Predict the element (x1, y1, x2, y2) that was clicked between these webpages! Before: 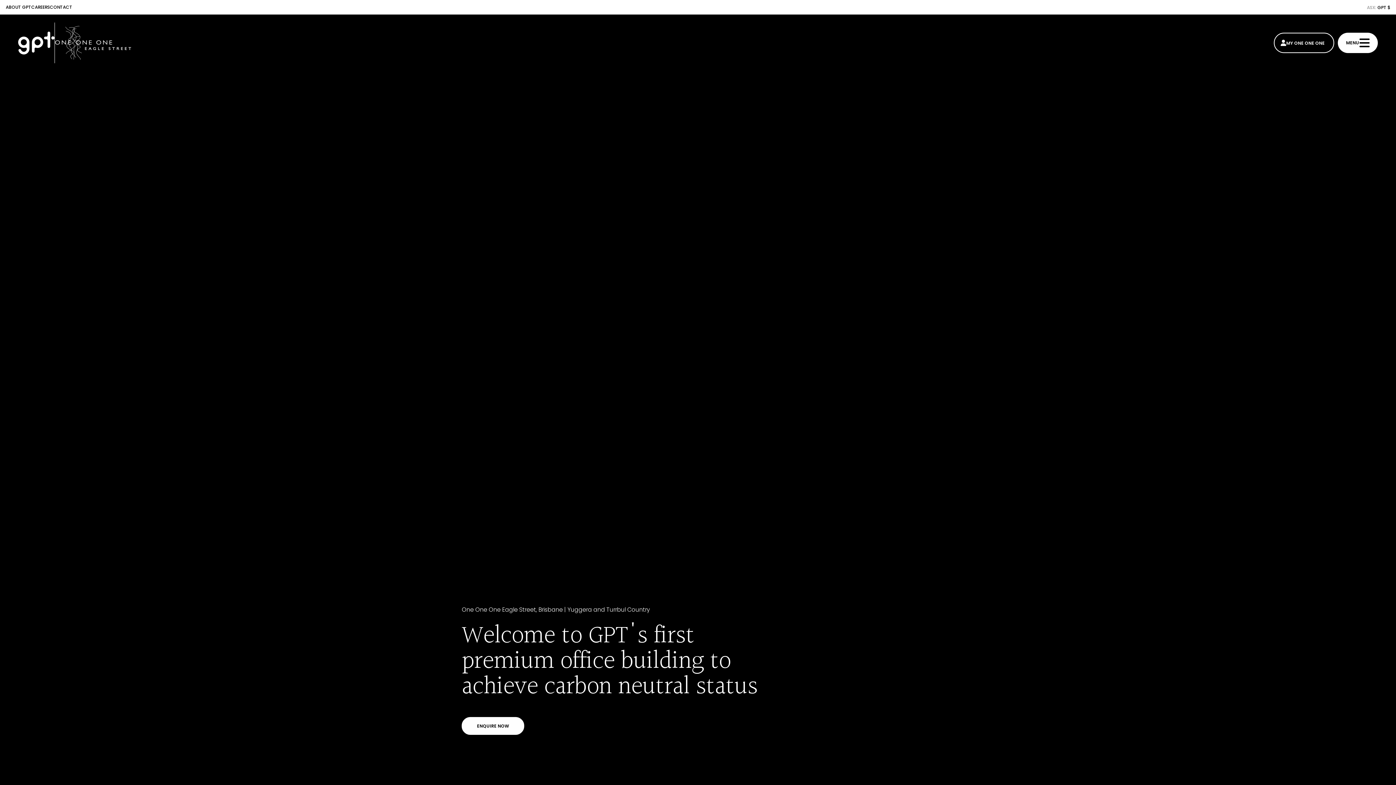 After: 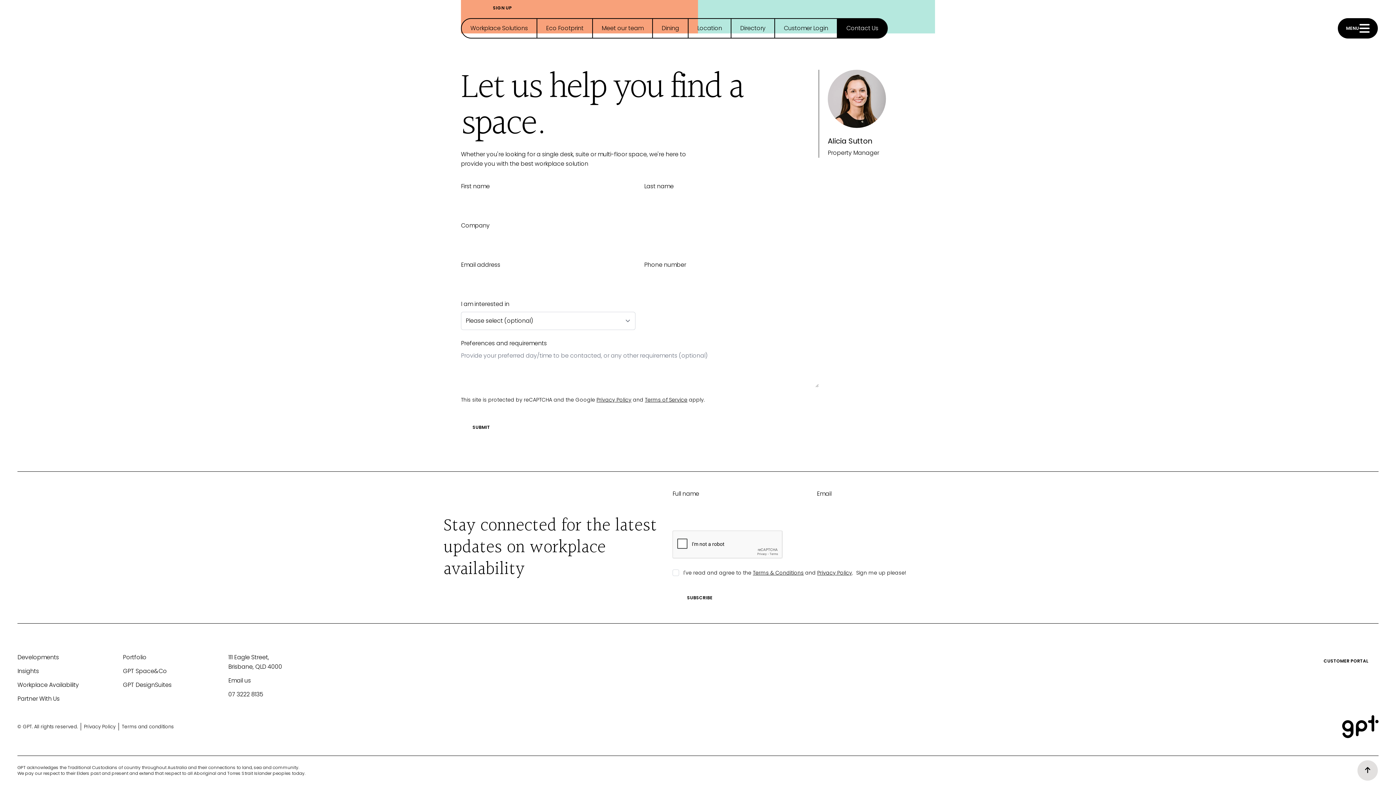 Action: label: ENQUIRE NOW bbox: (461, 717, 524, 735)